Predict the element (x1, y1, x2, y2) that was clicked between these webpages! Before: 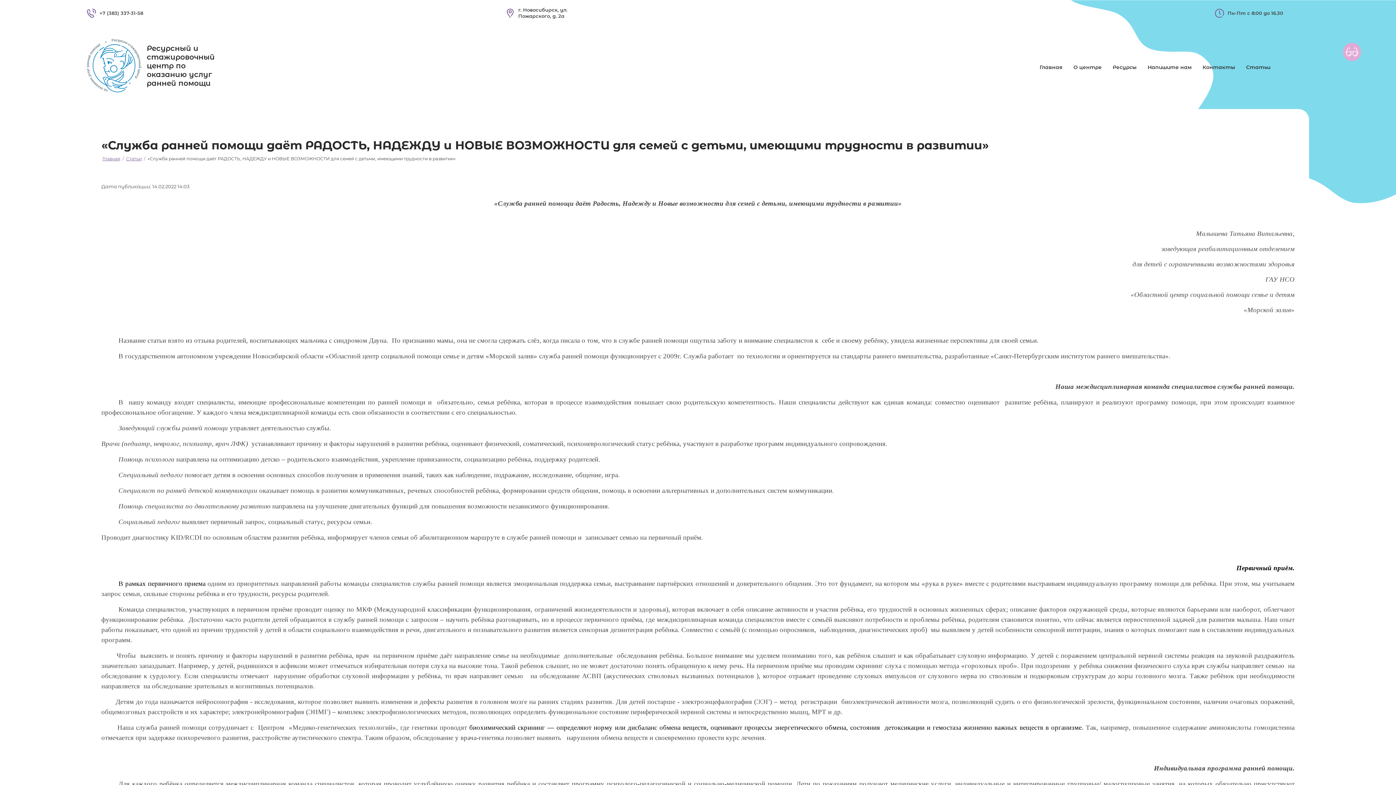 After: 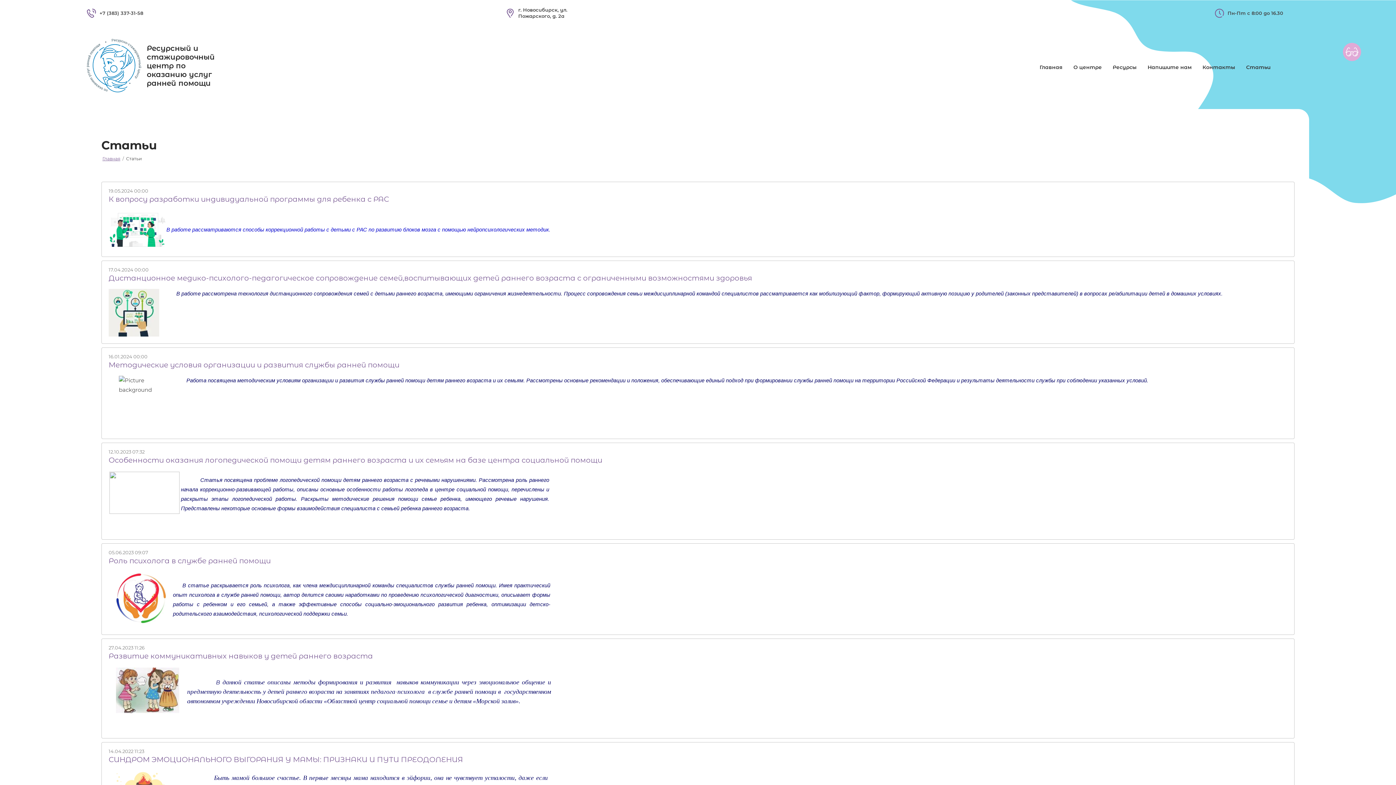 Action: label: Статьи bbox: (125, 155, 142, 162)